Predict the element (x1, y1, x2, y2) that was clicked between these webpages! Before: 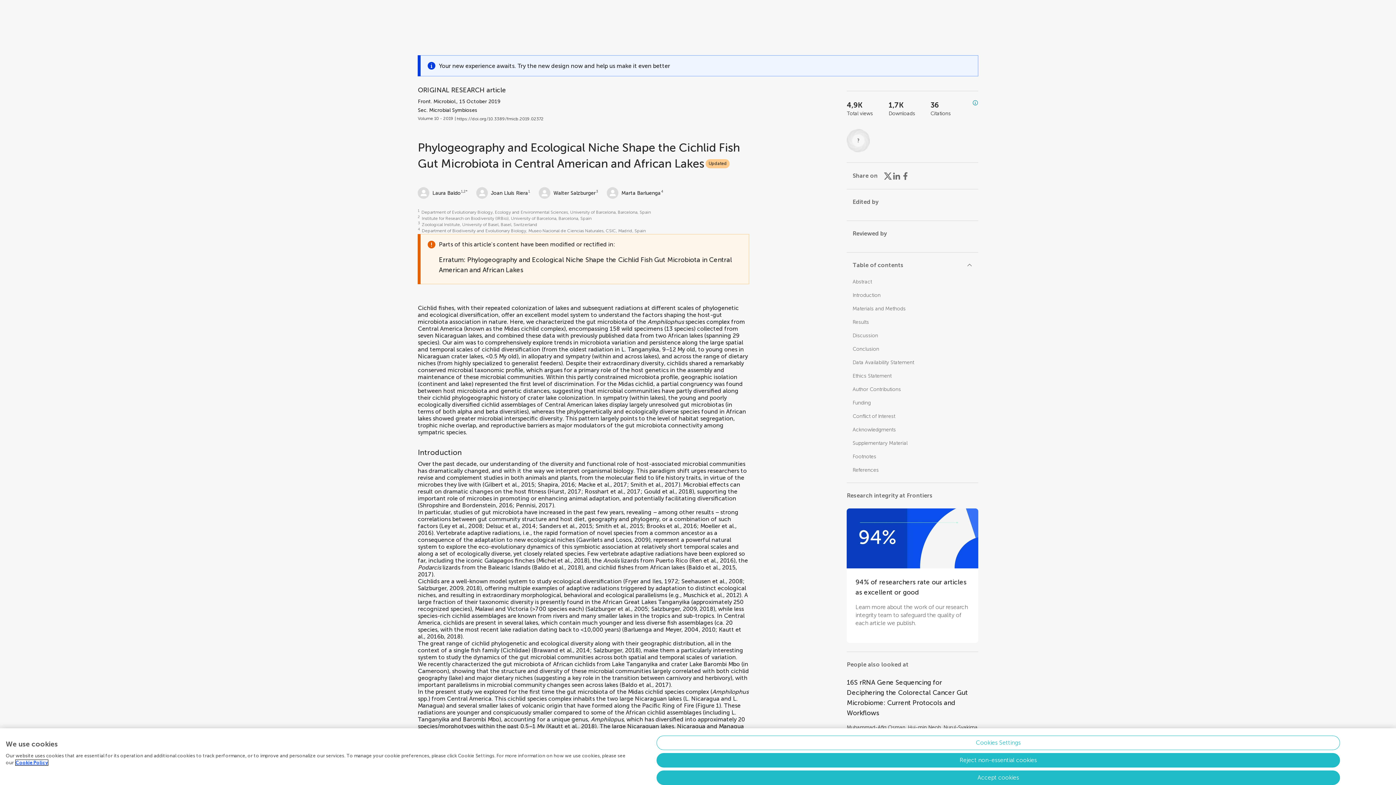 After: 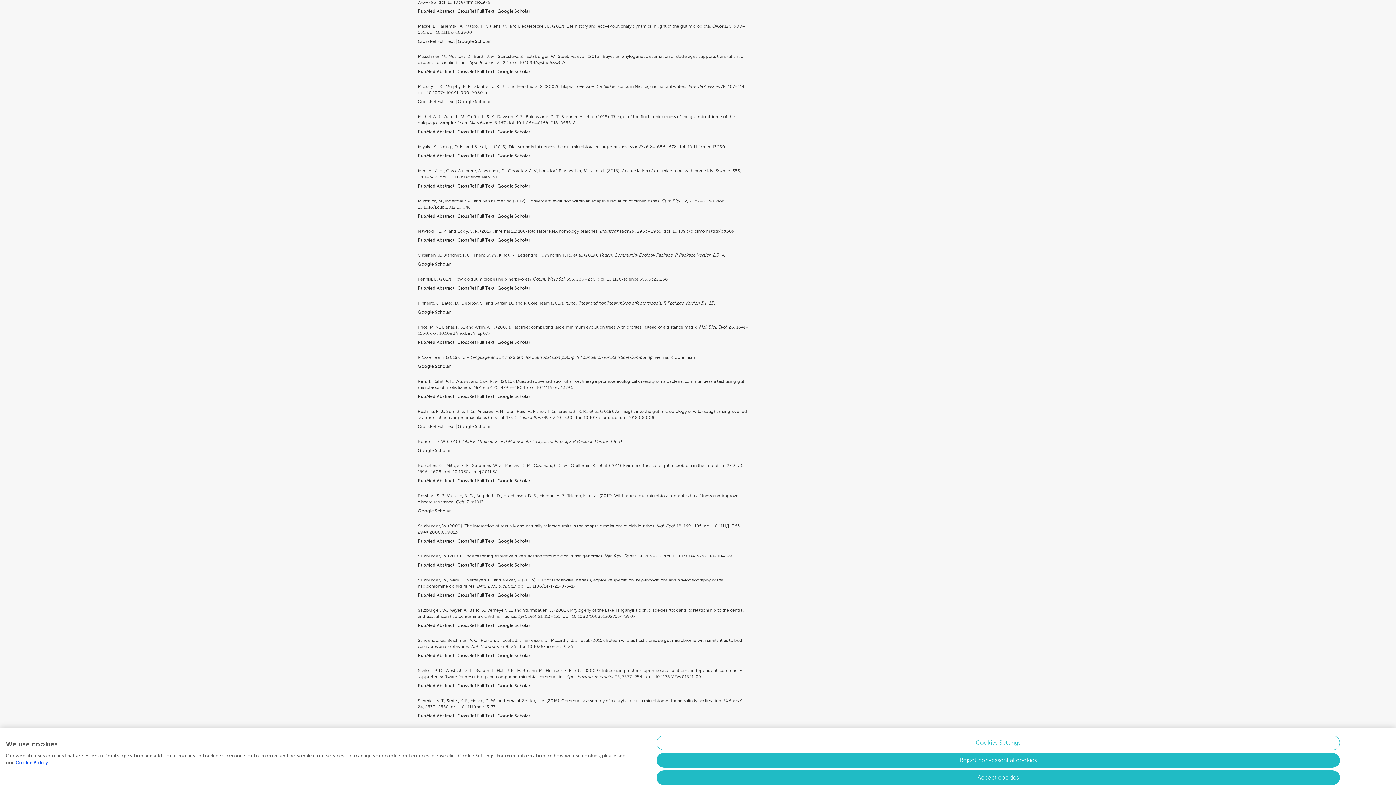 Action: label: Macke et al., 2017 bbox: (578, 481, 627, 488)